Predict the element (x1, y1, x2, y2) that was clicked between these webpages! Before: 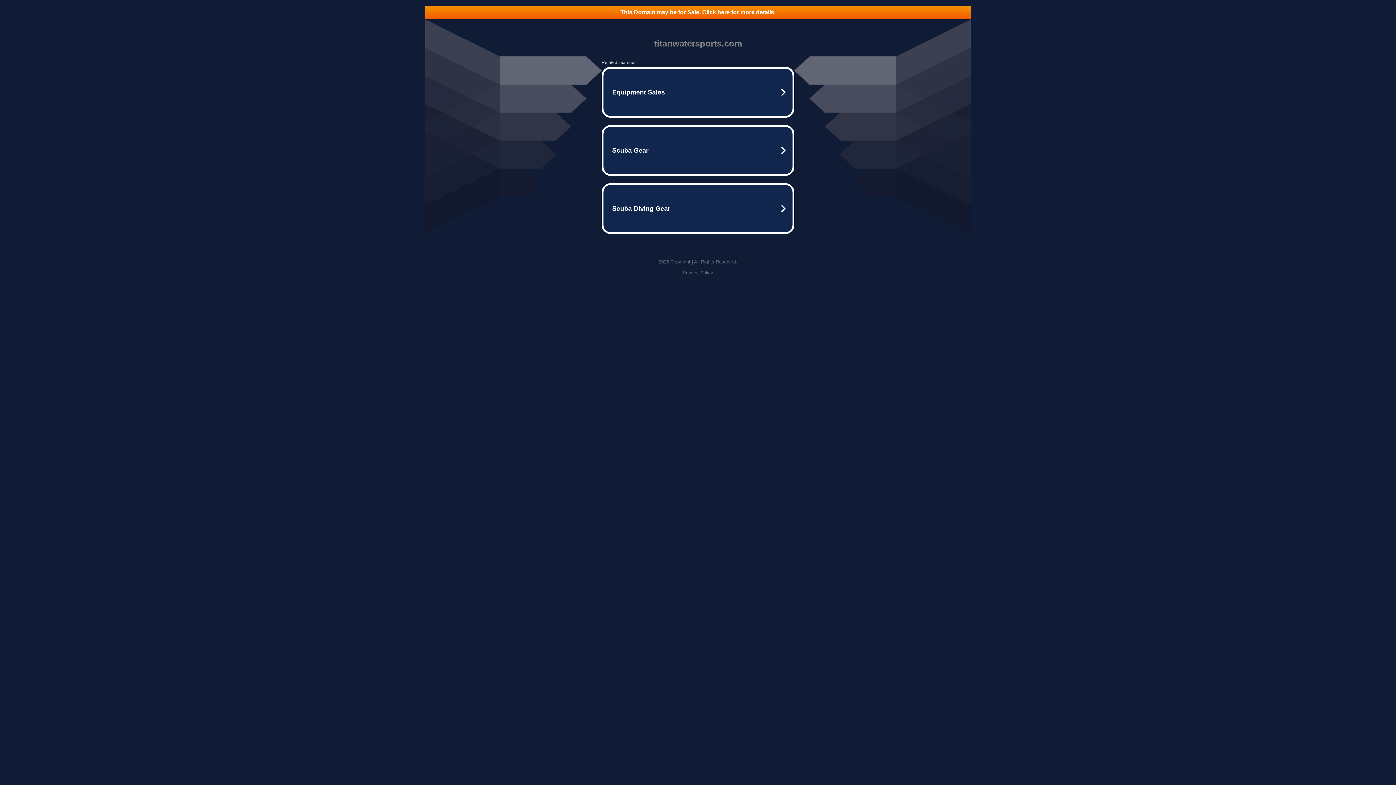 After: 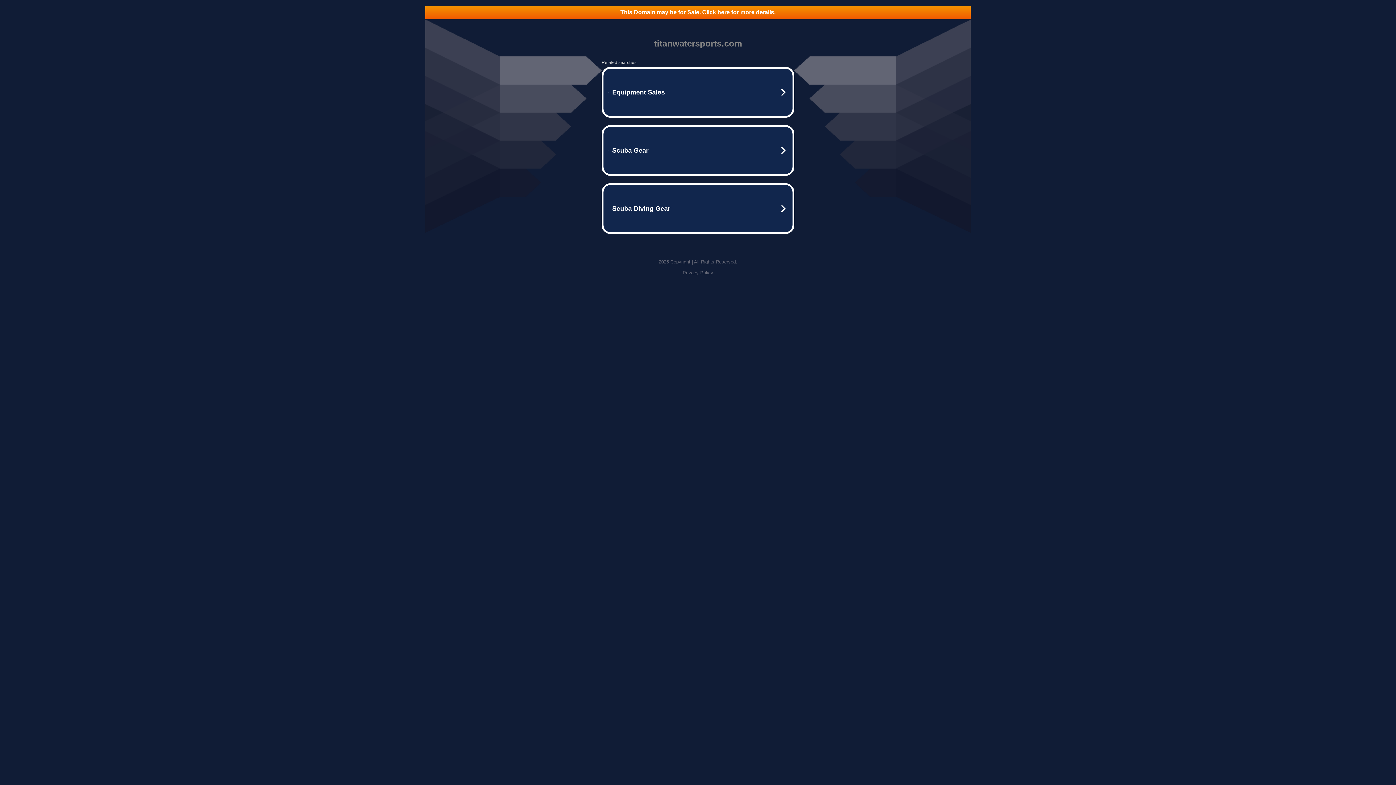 Action: label: Privacy Policy bbox: (682, 270, 713, 275)